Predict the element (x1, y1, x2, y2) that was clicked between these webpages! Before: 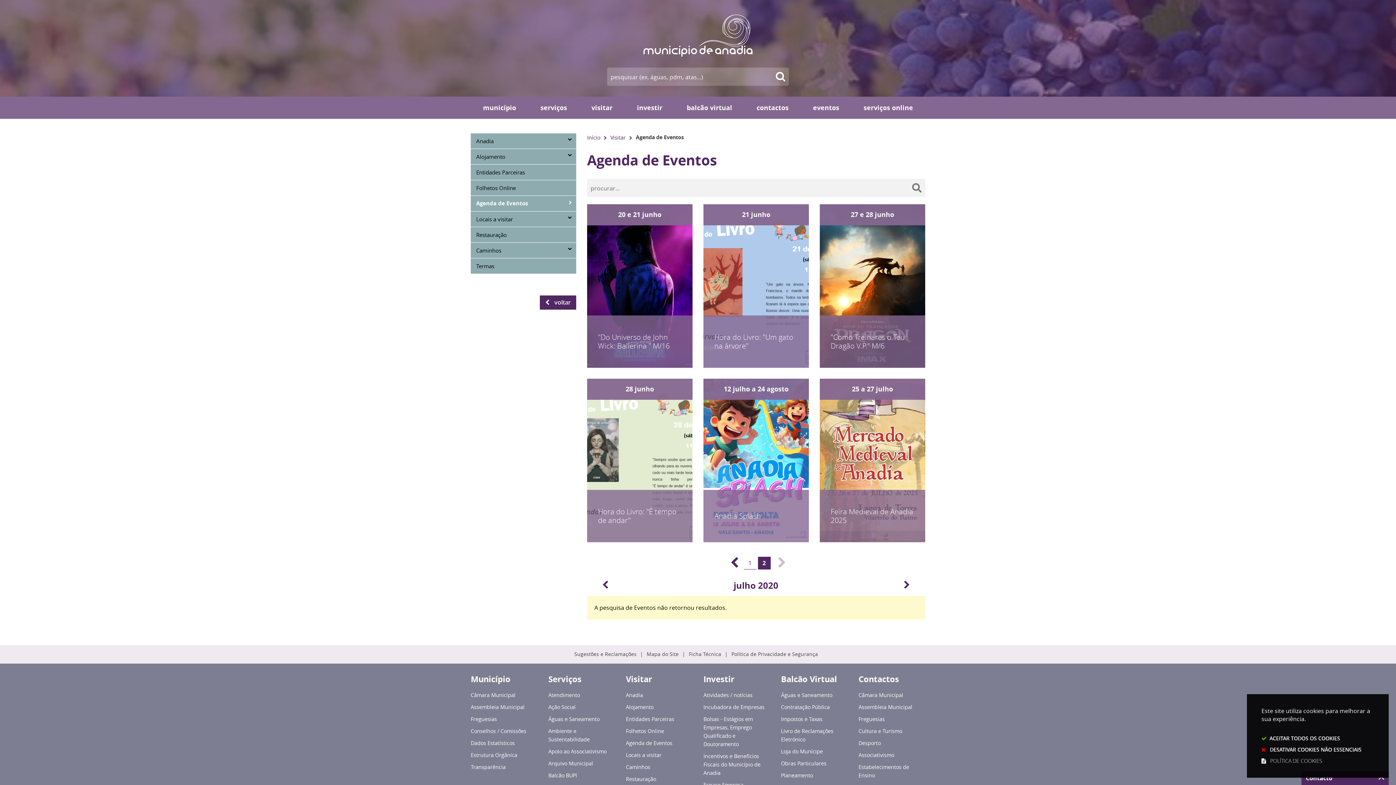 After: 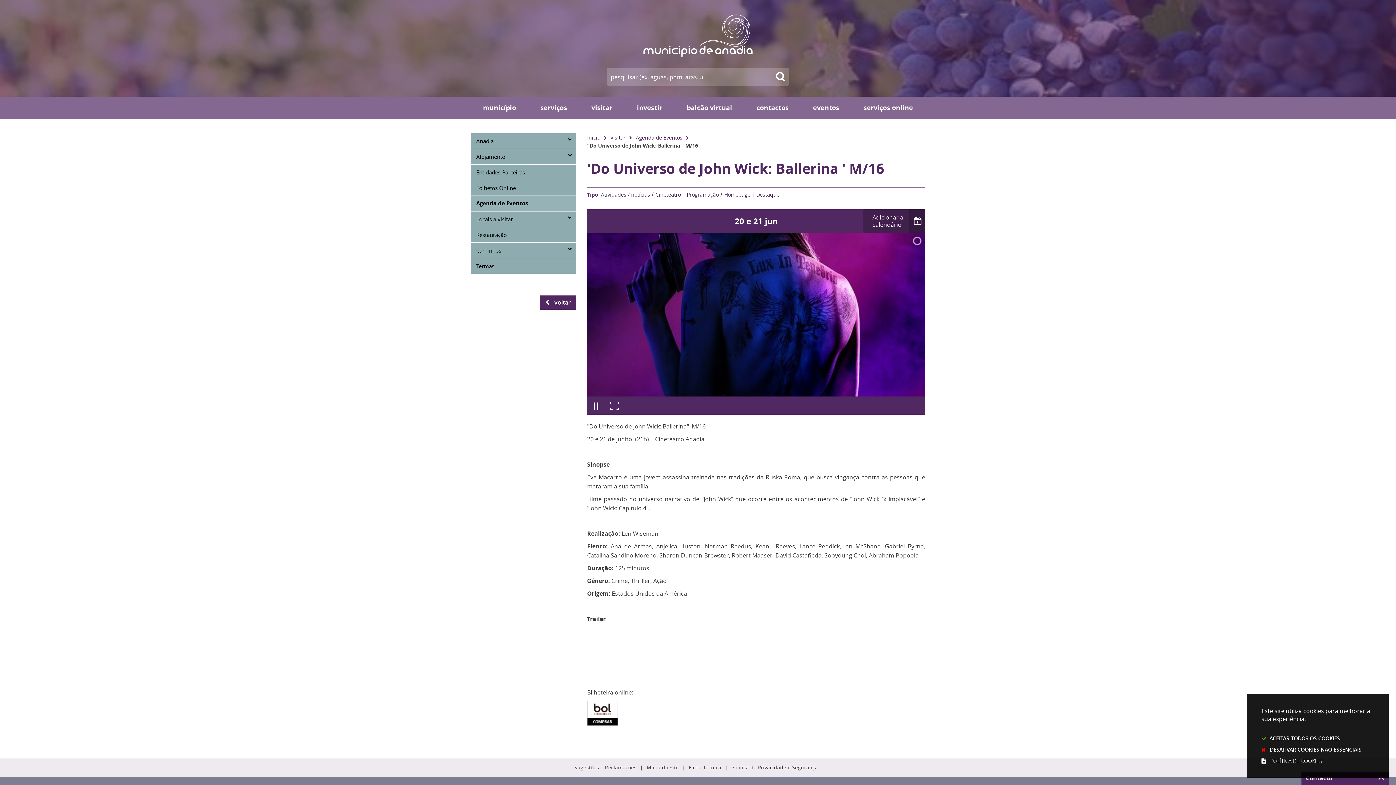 Action: bbox: (587, 204, 692, 367) label: 20 e 21 junho
"Do Universo de John Wick: Ballerina " M/16